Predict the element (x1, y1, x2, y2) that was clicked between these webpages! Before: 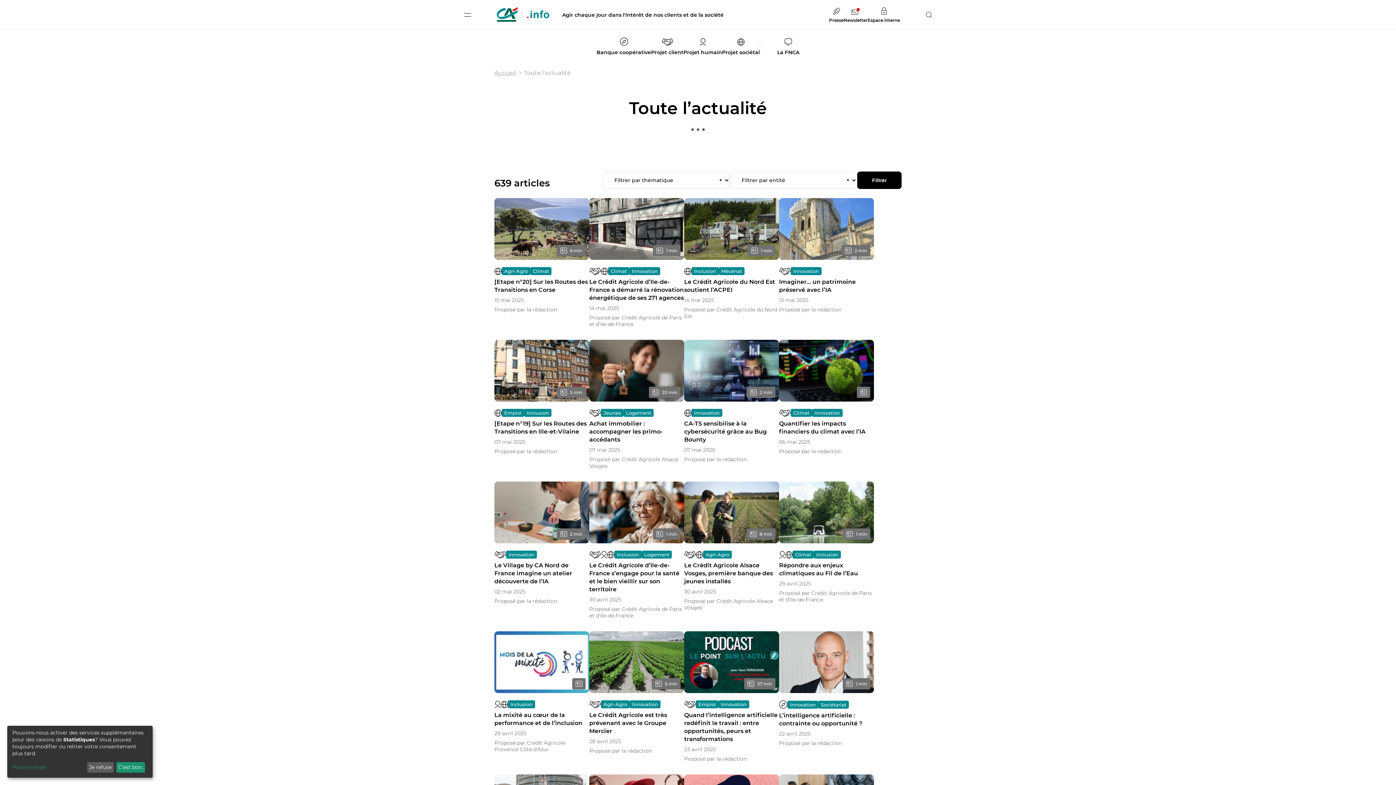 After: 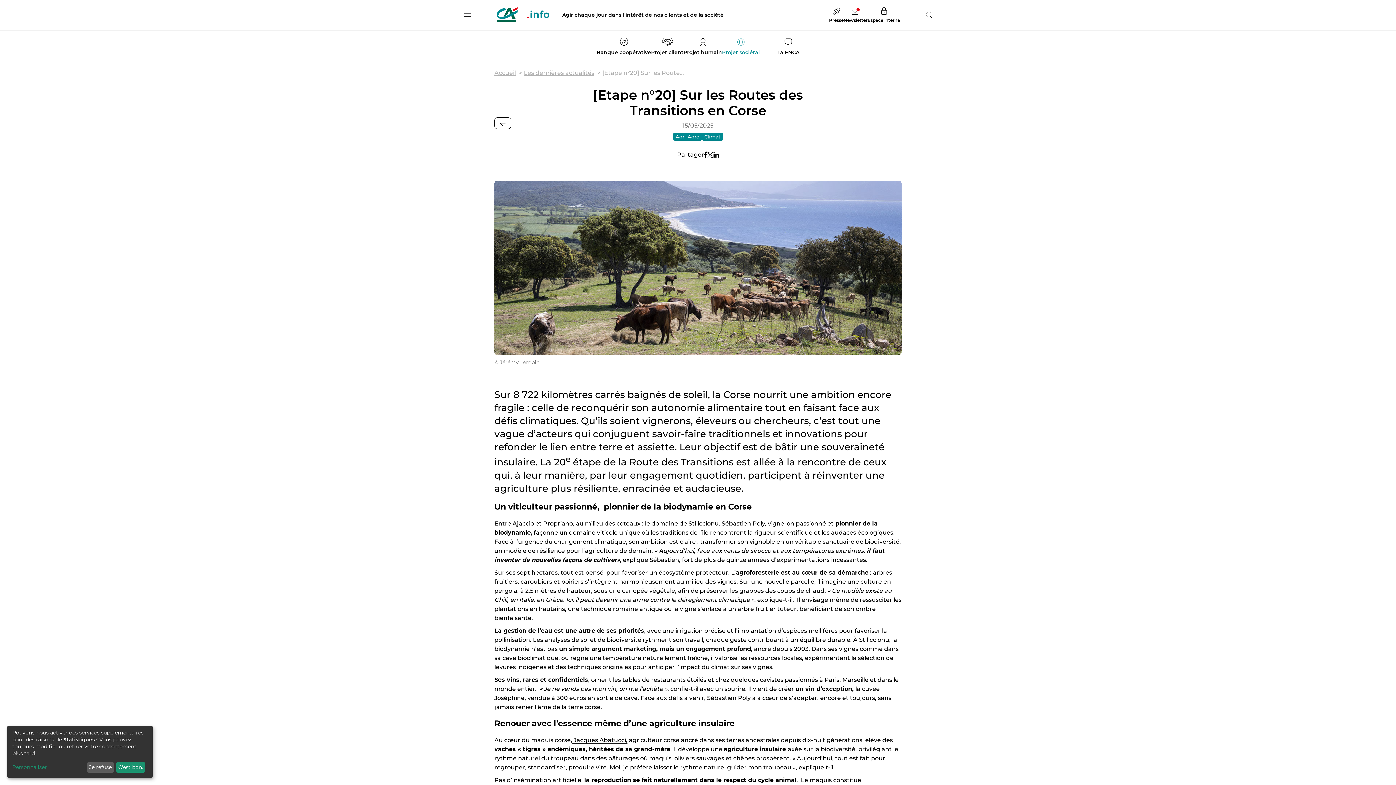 Action: label: 6 min
Agri-Agro
Climat
[Etape n°20] Sur les Routes des Transitions en Corse
15 mai 2025
Proposé par la rédaction bbox: (494, 198, 589, 313)